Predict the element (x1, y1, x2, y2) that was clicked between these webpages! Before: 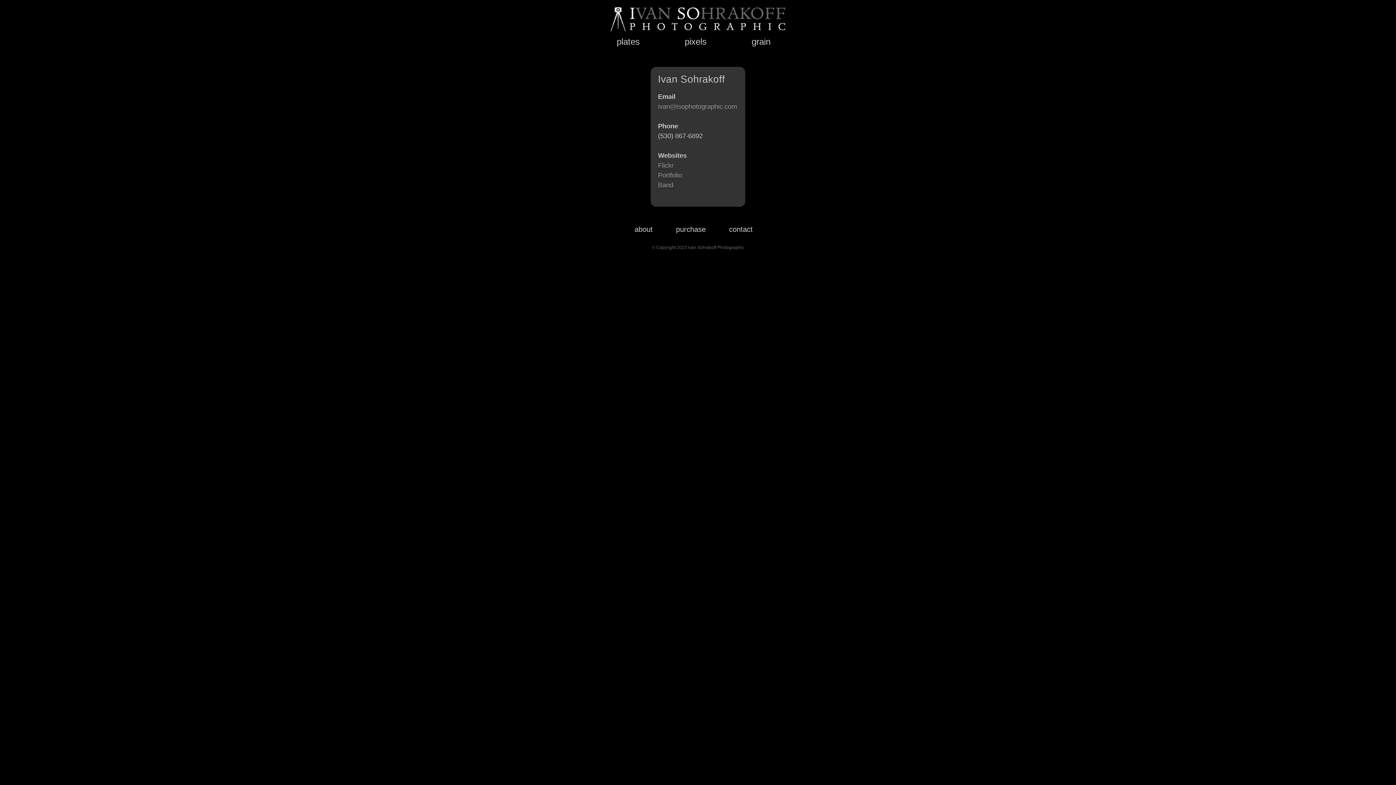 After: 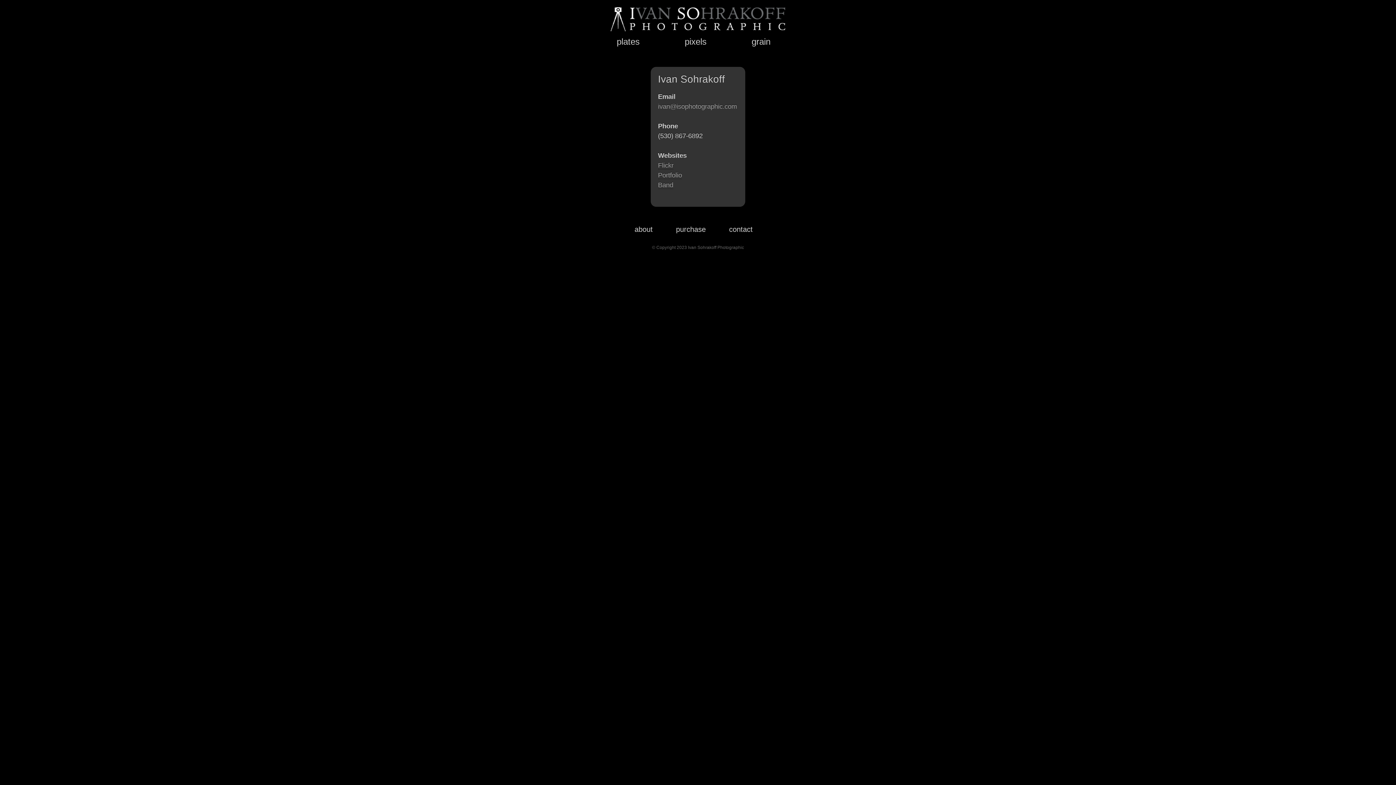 Action: label: contact bbox: (725, 225, 756, 233)